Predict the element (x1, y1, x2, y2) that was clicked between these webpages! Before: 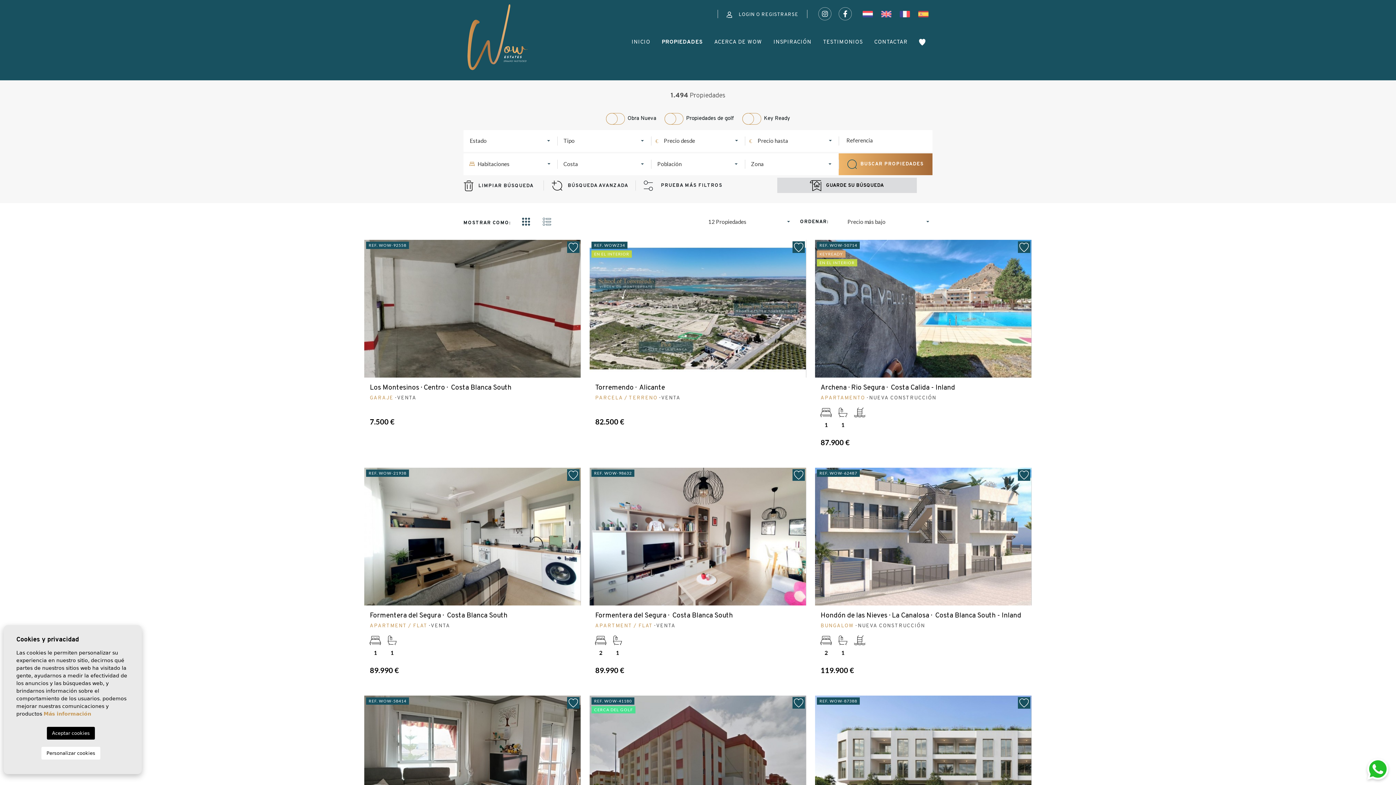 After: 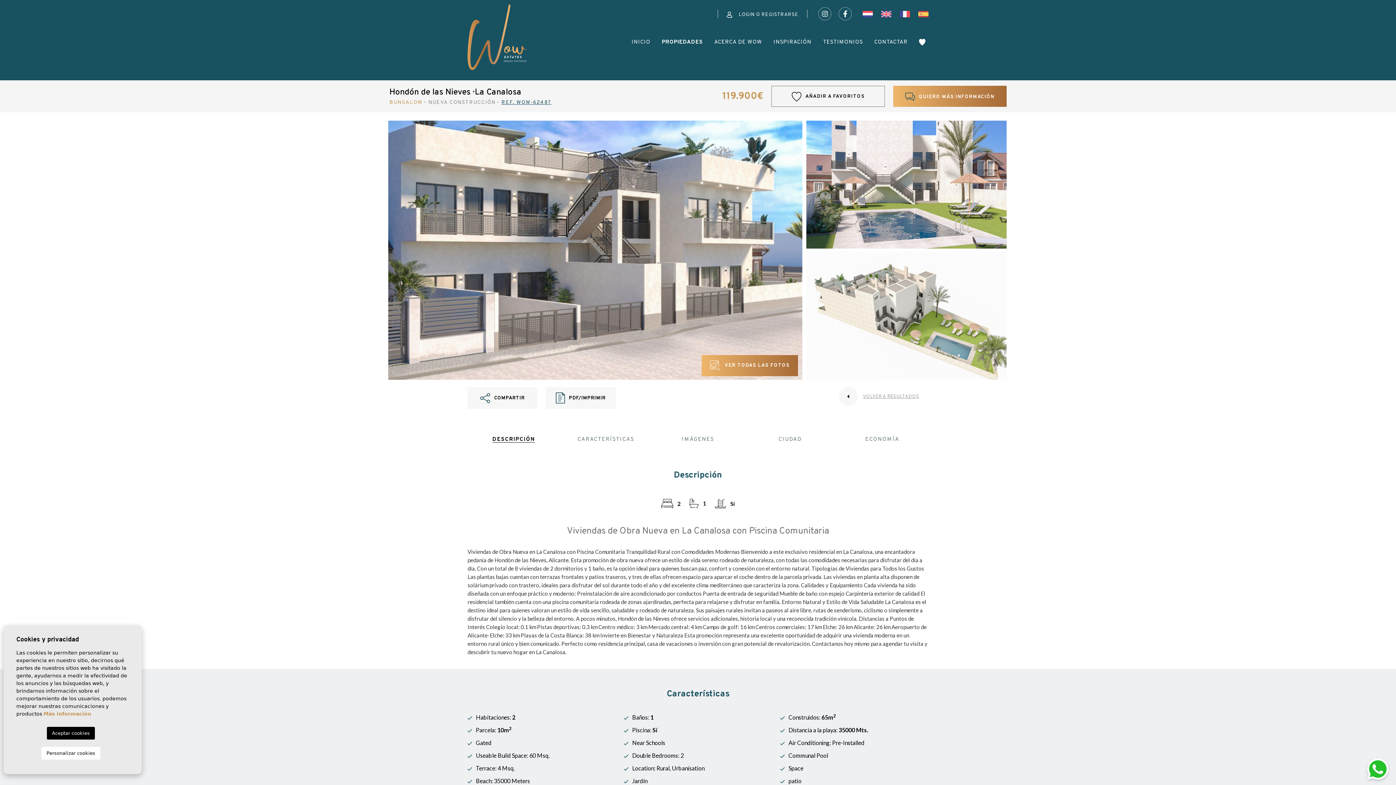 Action: label: Hondón de las Nieves ·  La Canalosa ·   Costa Blanca South - Inland
BUNGALOW · NUEVA CONSTRUCCIÓN
2
 
1
 
 
119.900 €
+ INFO bbox: (815, 605, 1031, 680)